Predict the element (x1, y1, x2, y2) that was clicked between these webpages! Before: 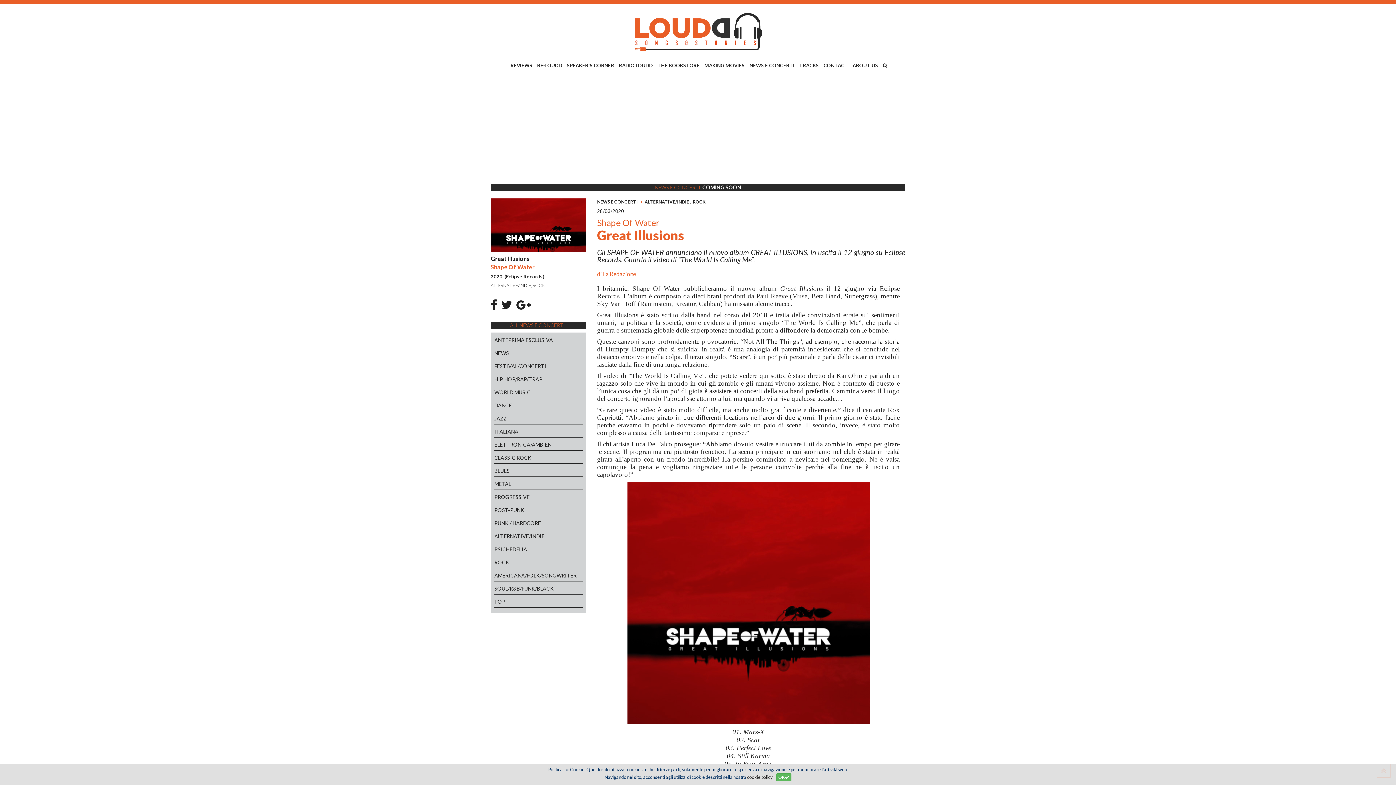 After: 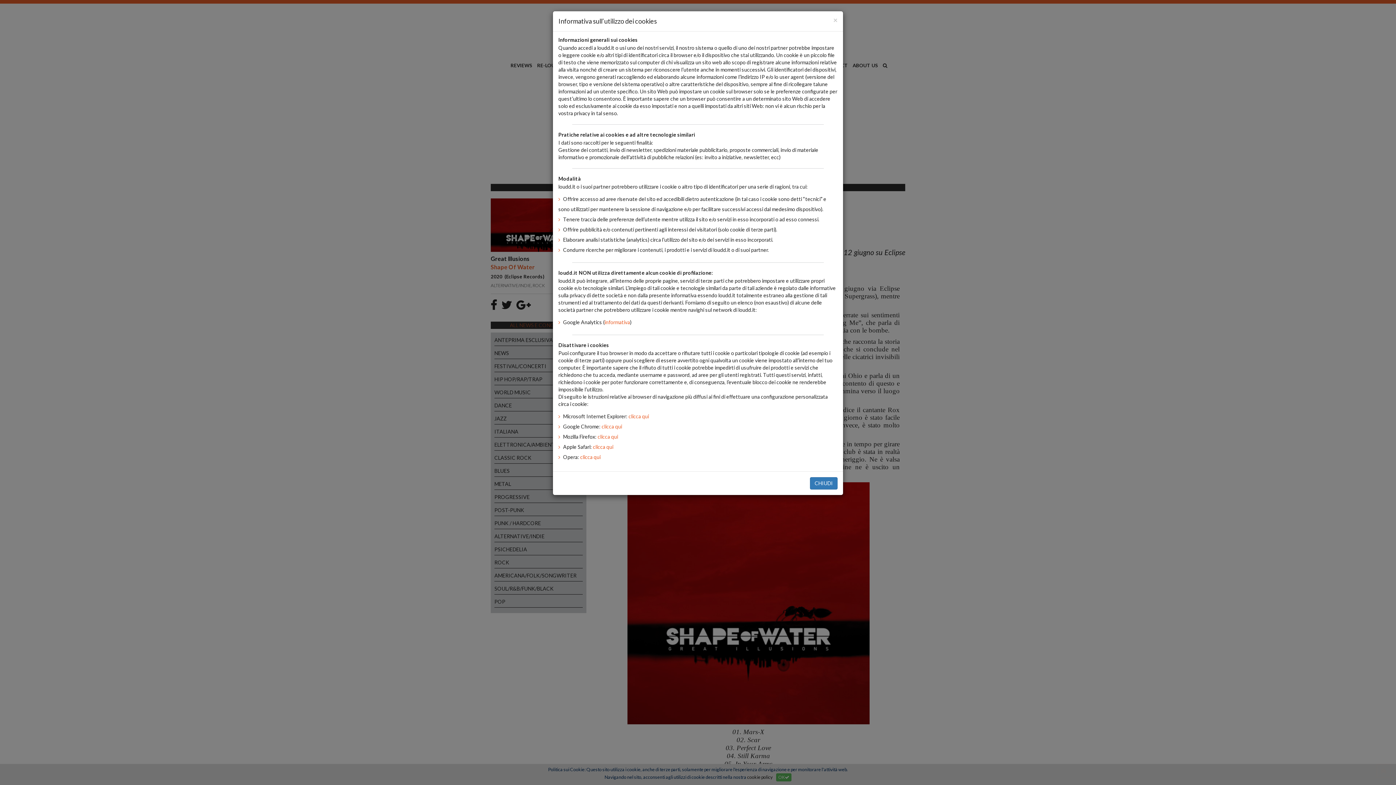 Action: bbox: (747, 774, 772, 780) label: cookie policy